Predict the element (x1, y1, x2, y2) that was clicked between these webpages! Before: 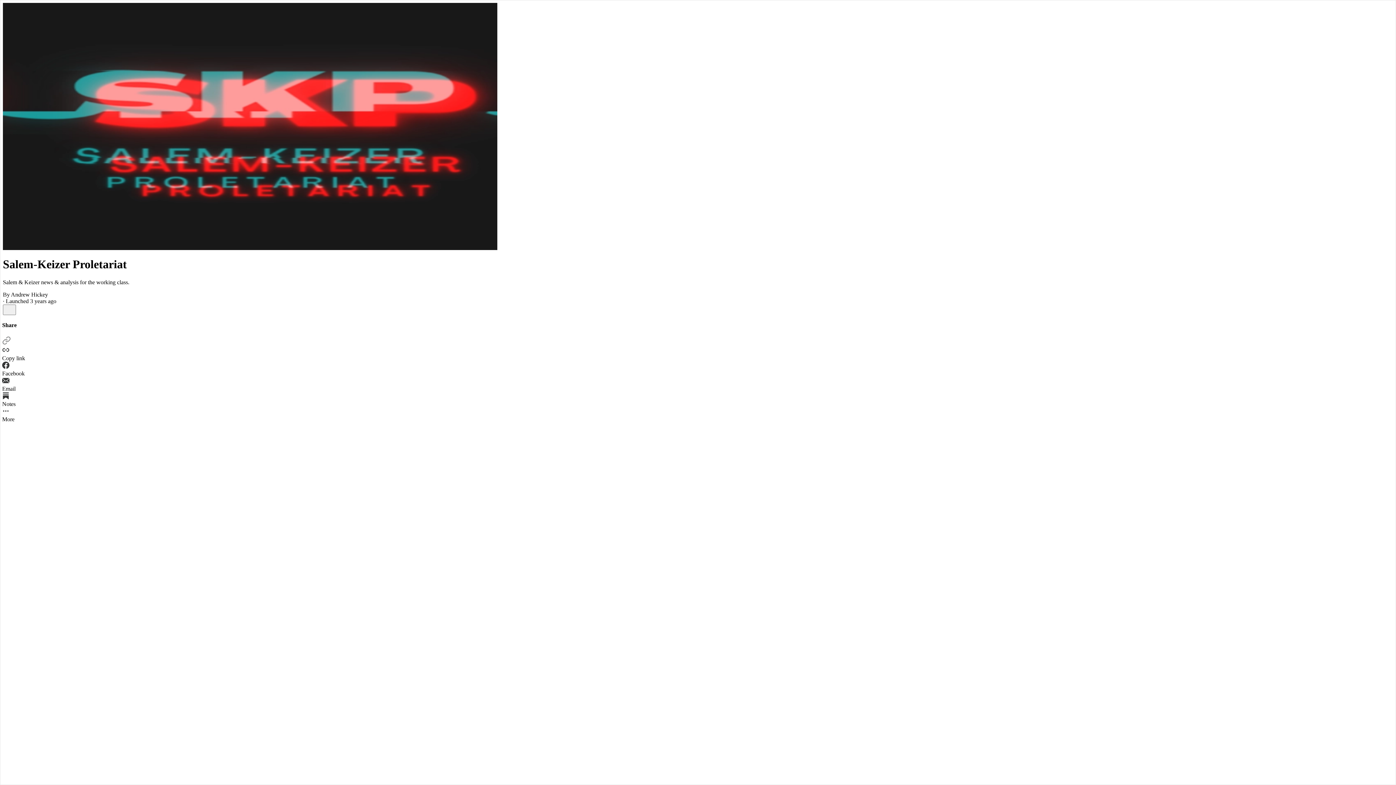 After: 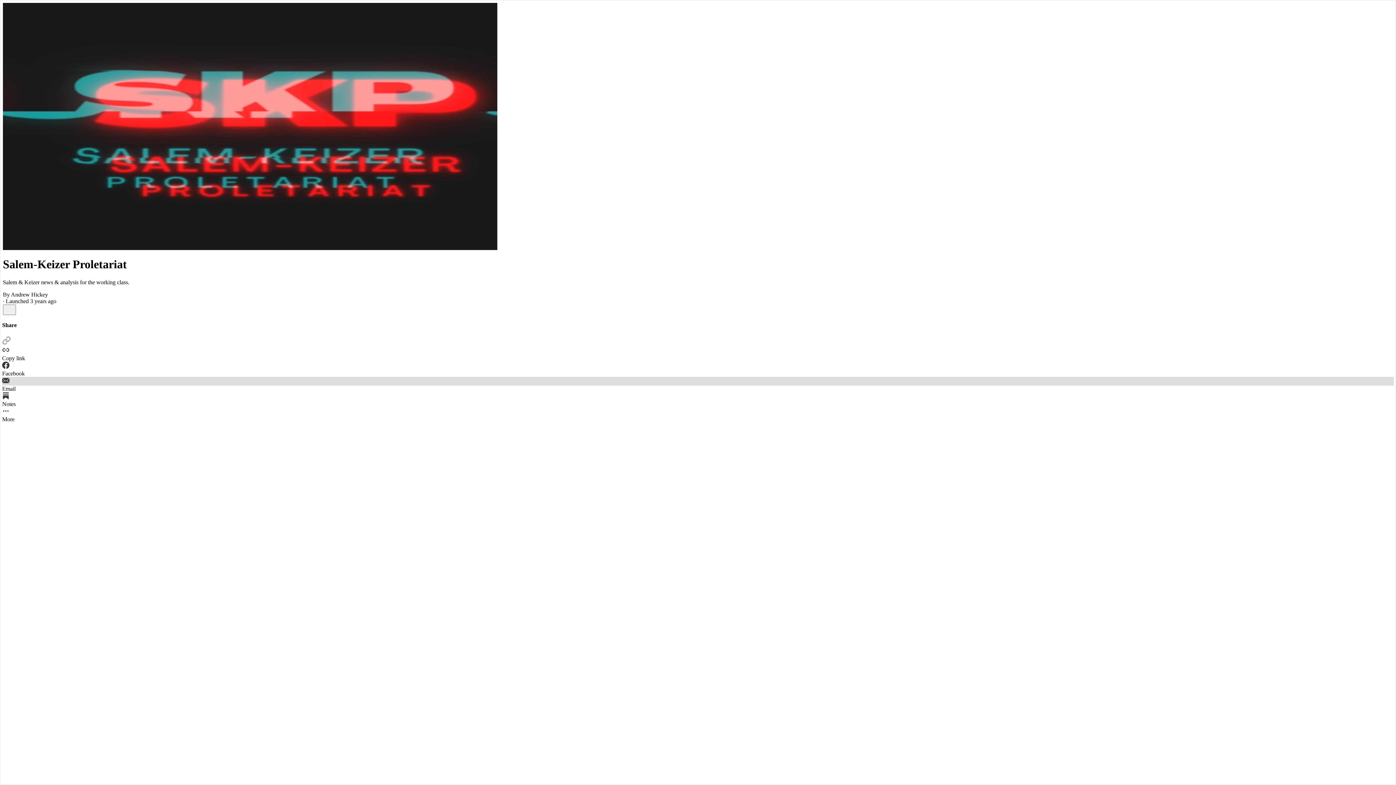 Action: label: Email bbox: (2, 377, 1394, 392)